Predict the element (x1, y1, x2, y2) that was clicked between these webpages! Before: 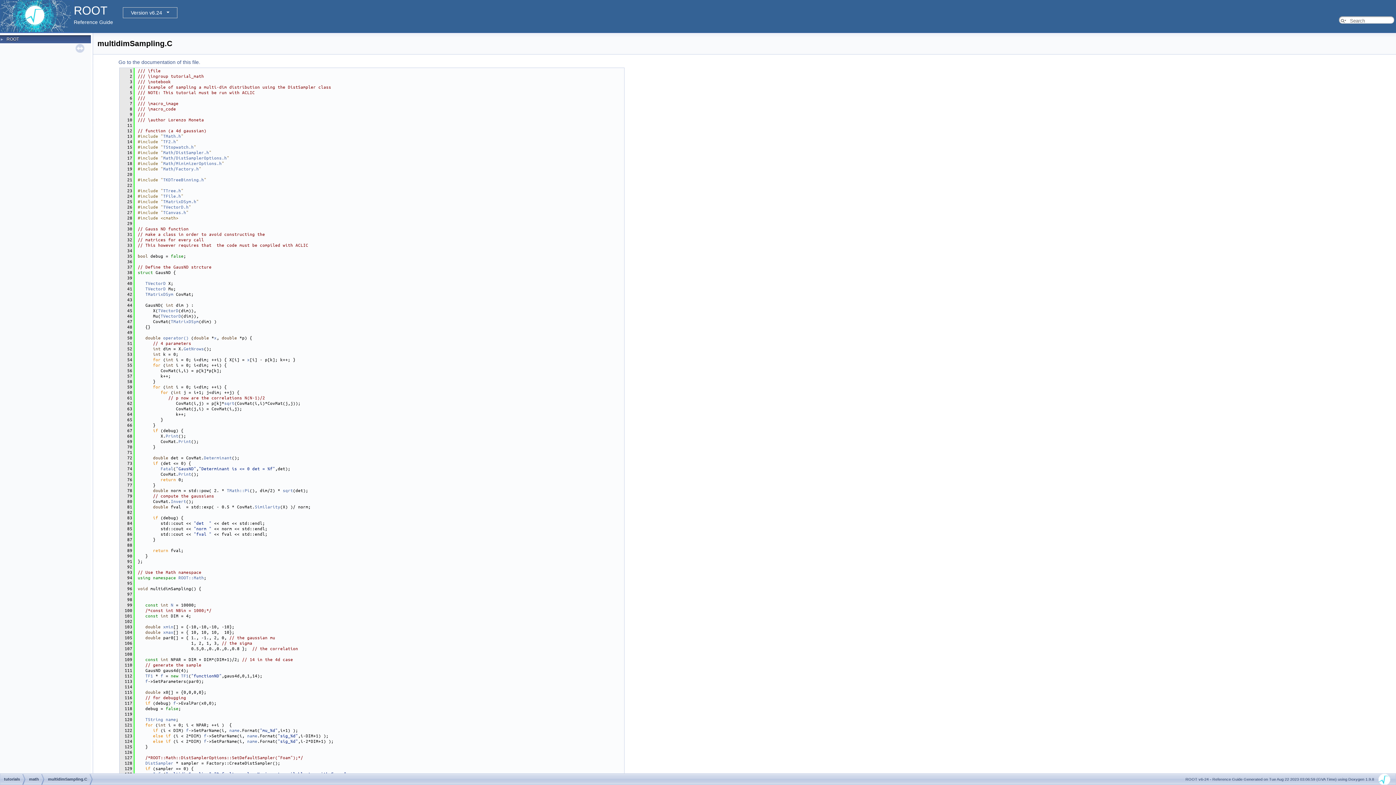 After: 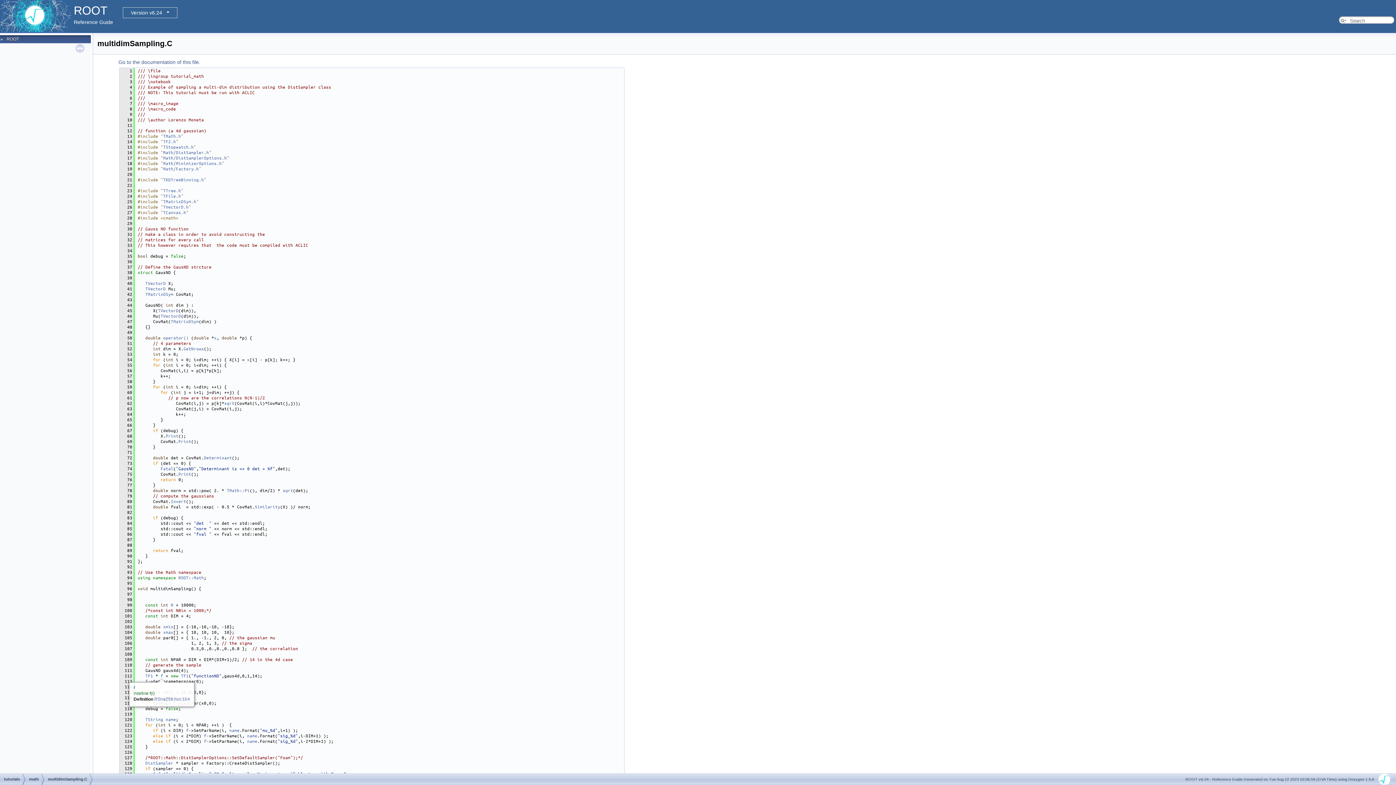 Action: bbox: (160, 673, 163, 678) label: f